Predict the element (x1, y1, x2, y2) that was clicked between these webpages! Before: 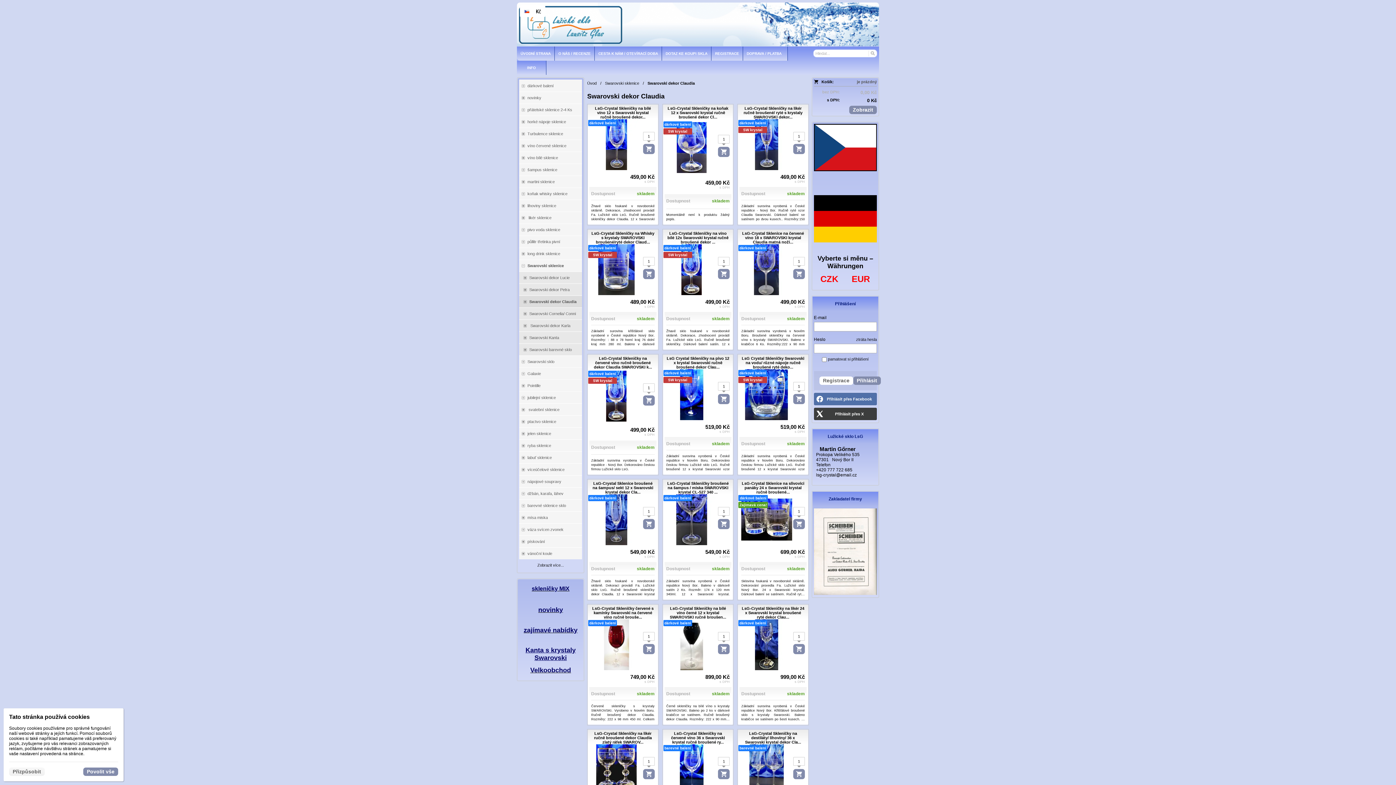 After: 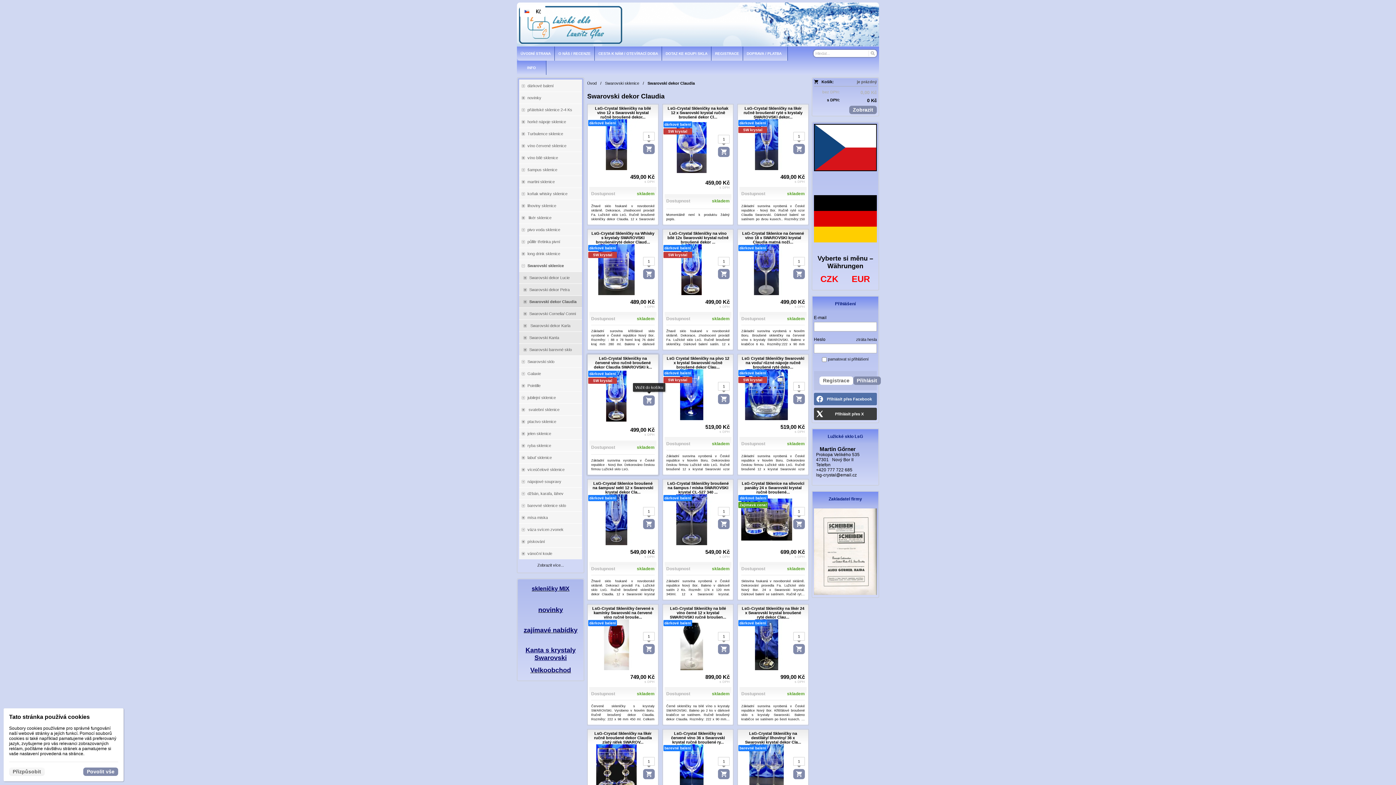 Action: bbox: (643, 395, 654, 405) label:  